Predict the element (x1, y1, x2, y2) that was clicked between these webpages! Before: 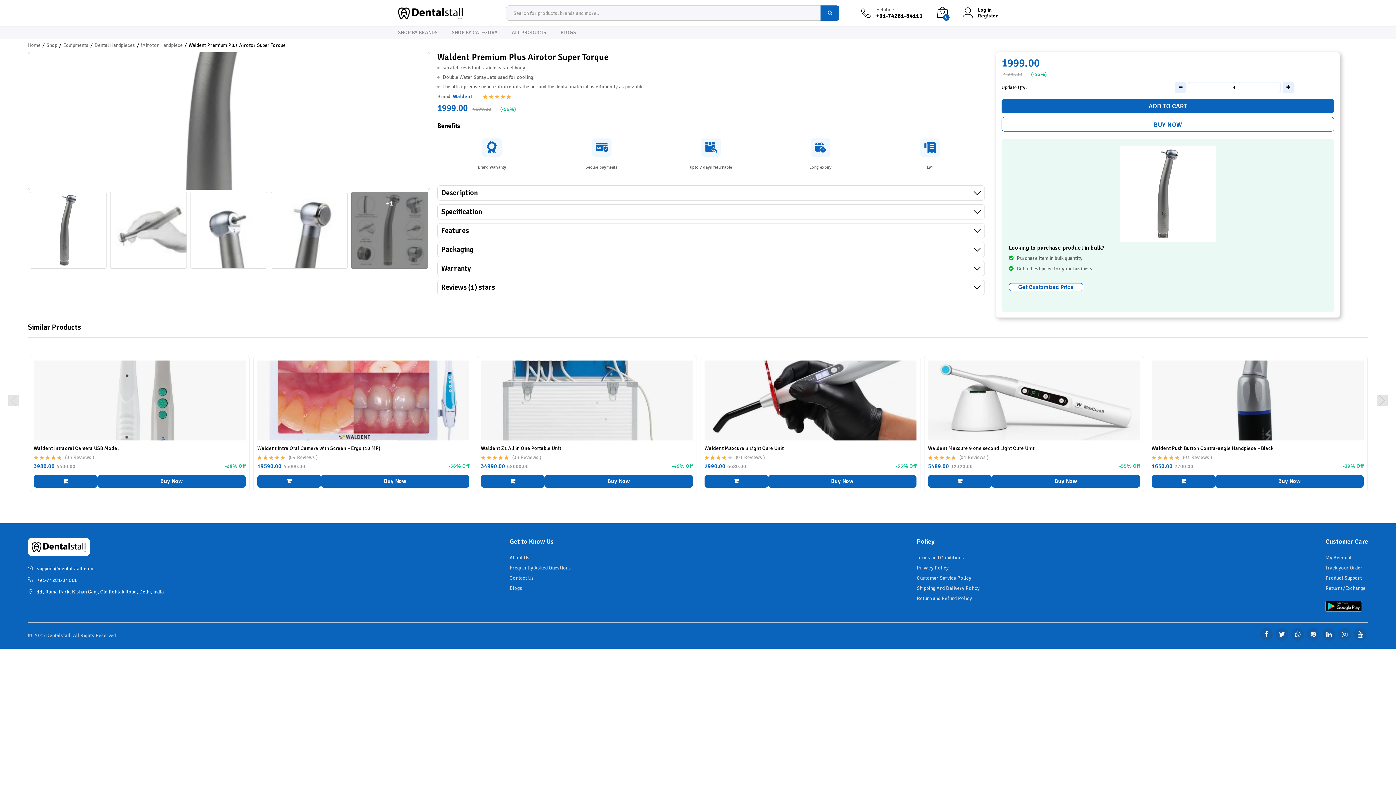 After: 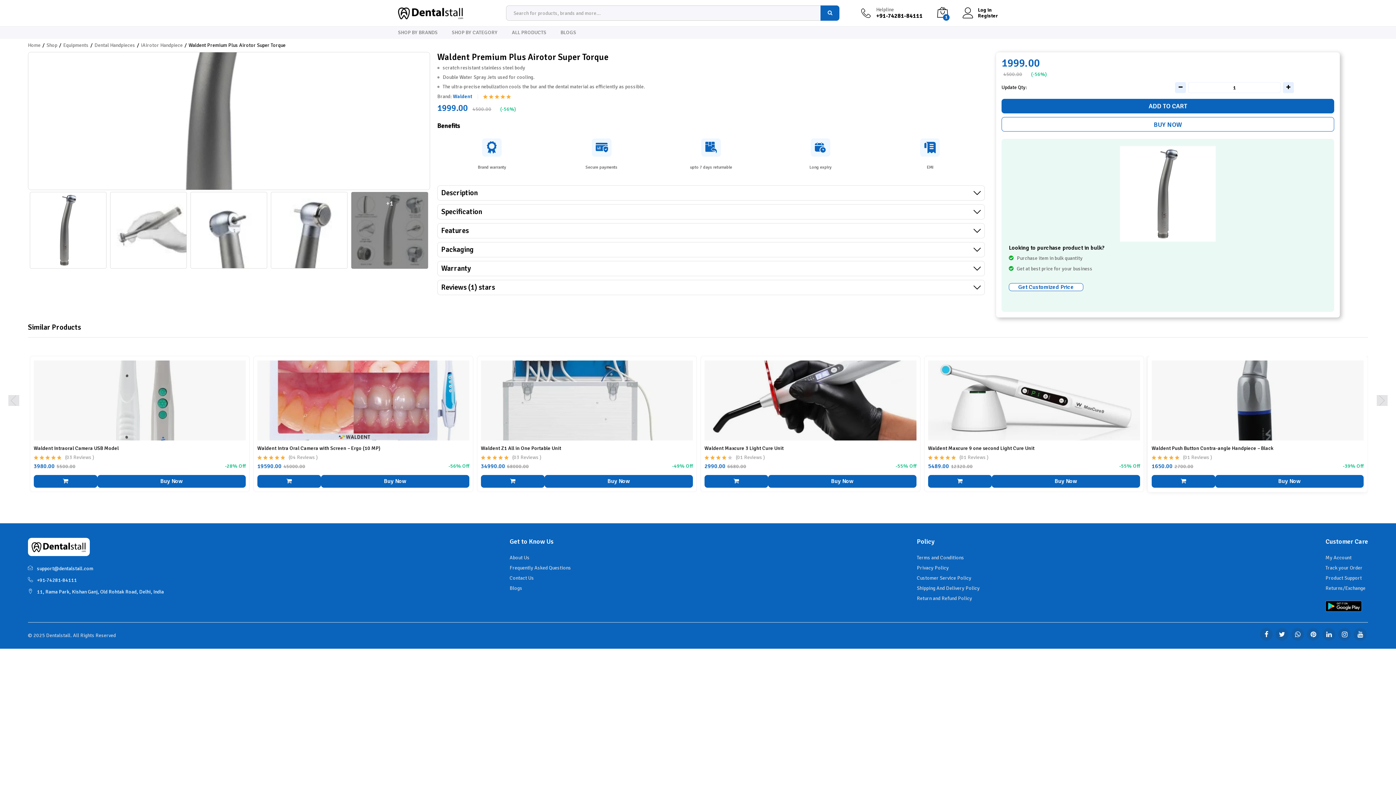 Action: label: Add to cart: “Waldent Push Button Contra-angle Handpiece - Black” bbox: (1151, 475, 1215, 488)